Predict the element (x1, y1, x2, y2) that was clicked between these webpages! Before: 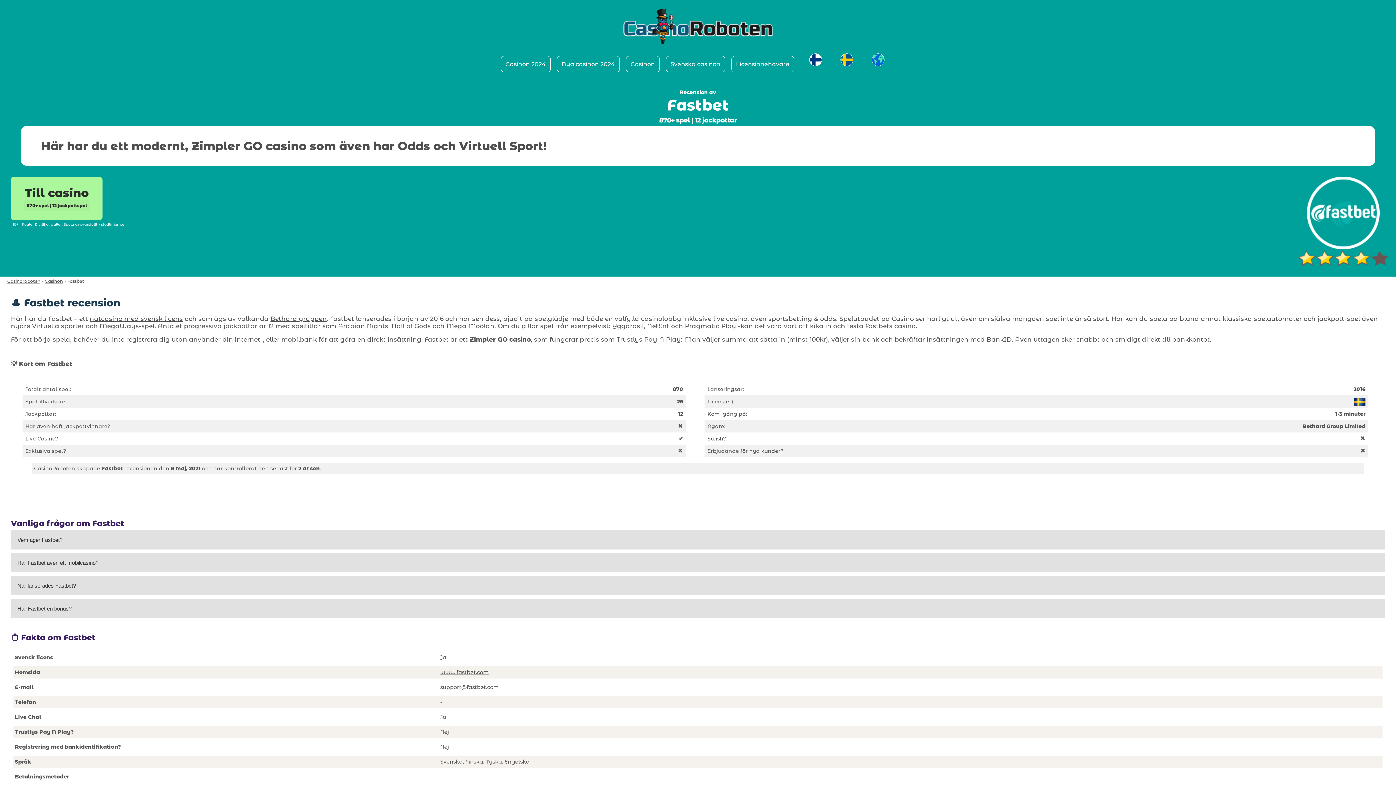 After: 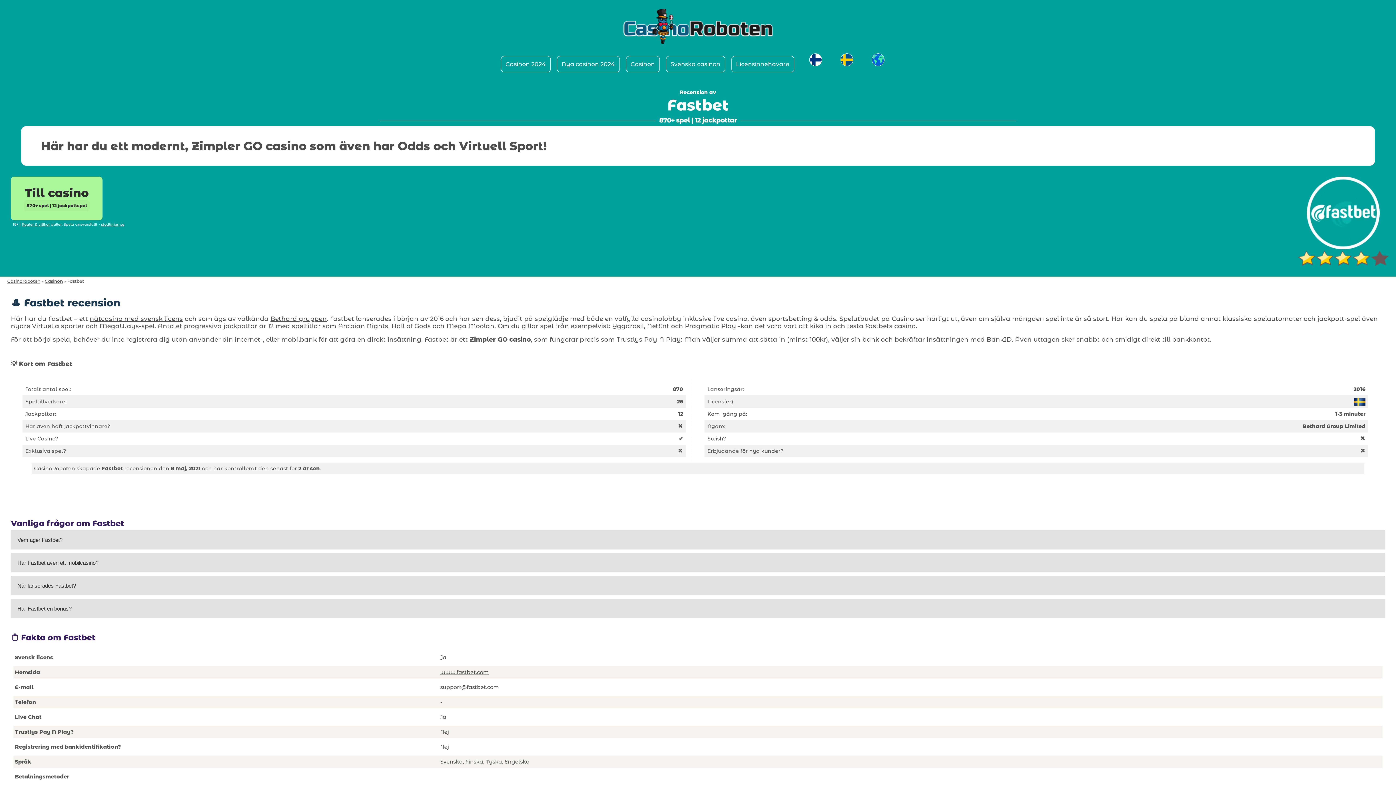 Action: bbox: (21, 222, 49, 226) label: Regler & villkor